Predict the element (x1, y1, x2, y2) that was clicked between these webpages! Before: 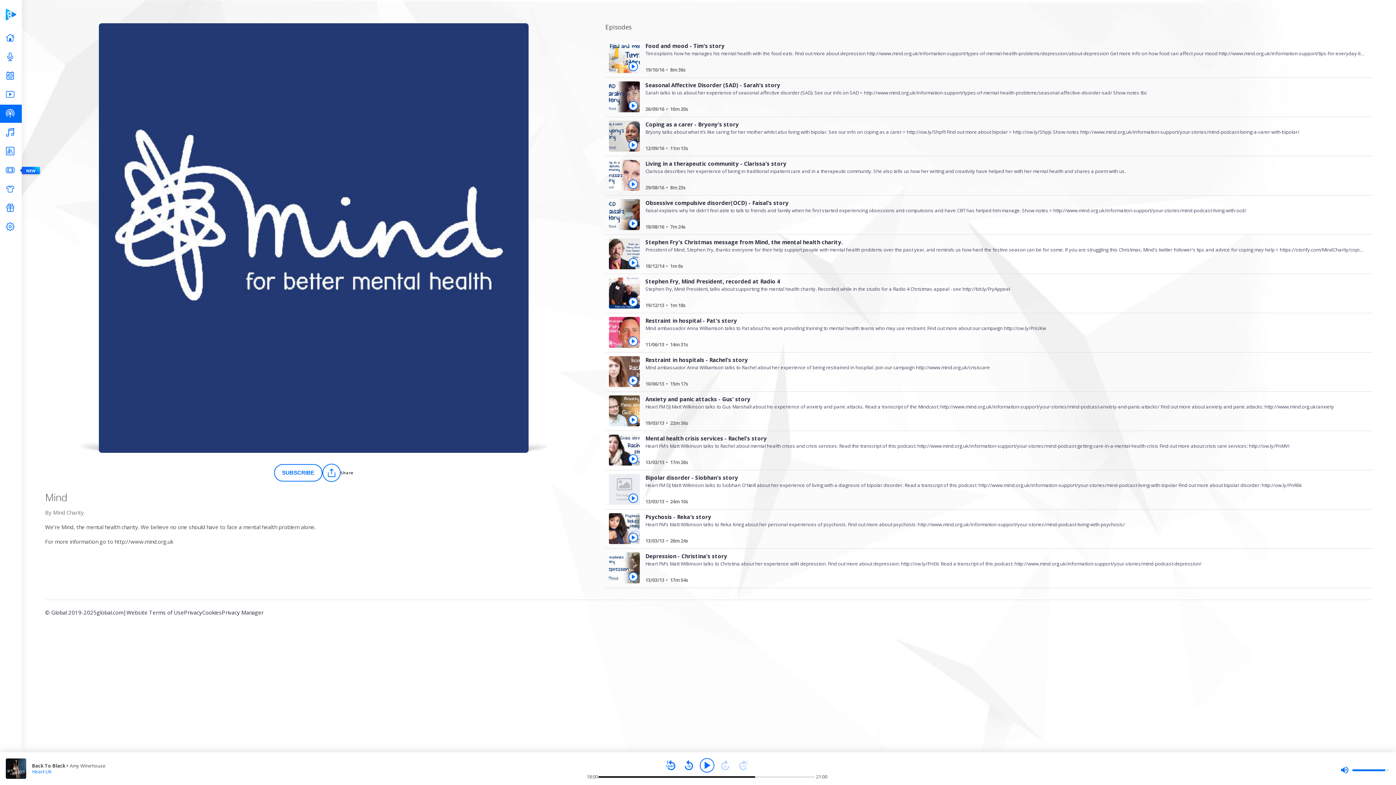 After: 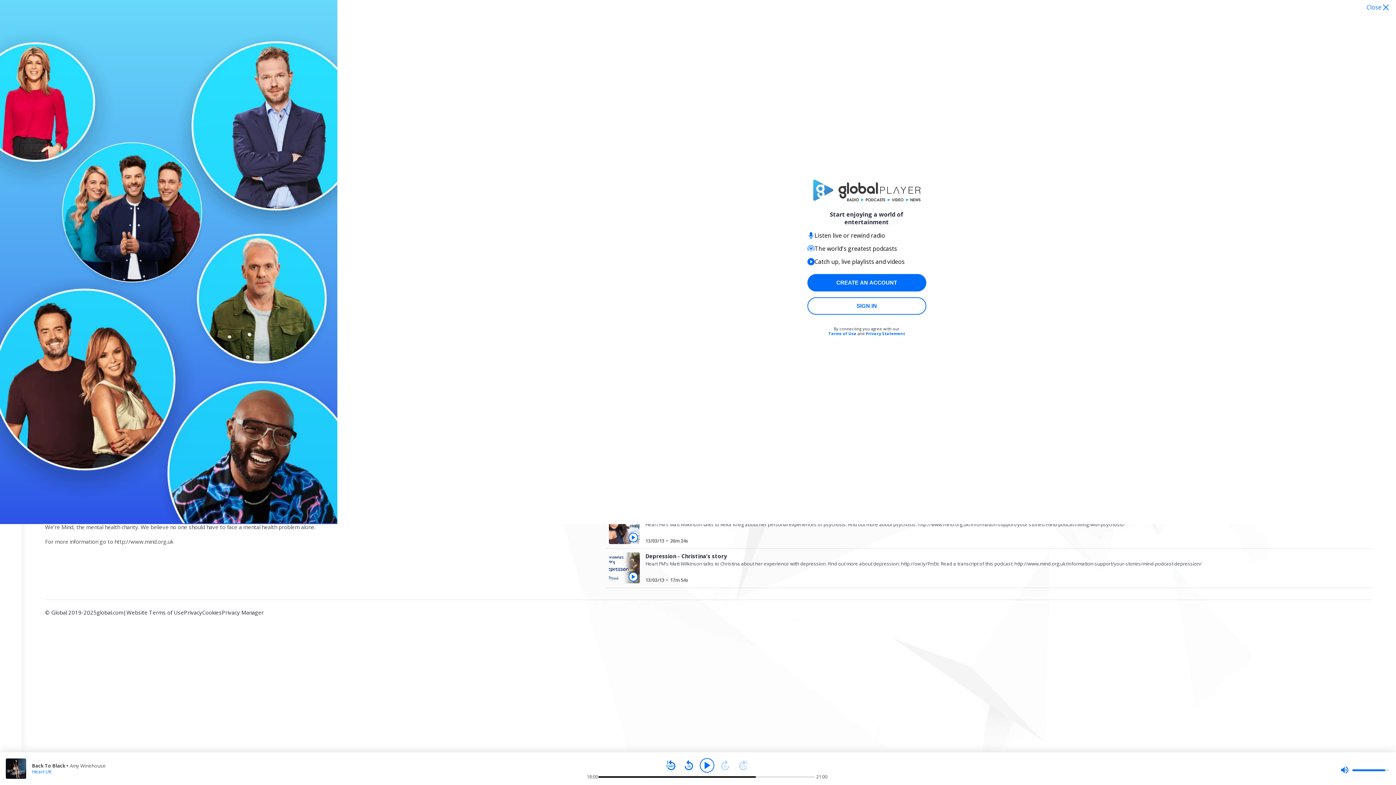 Action: label: Play Living in a therapeutic community - Clarissa's story from Mind bbox: (628, 179, 638, 189)